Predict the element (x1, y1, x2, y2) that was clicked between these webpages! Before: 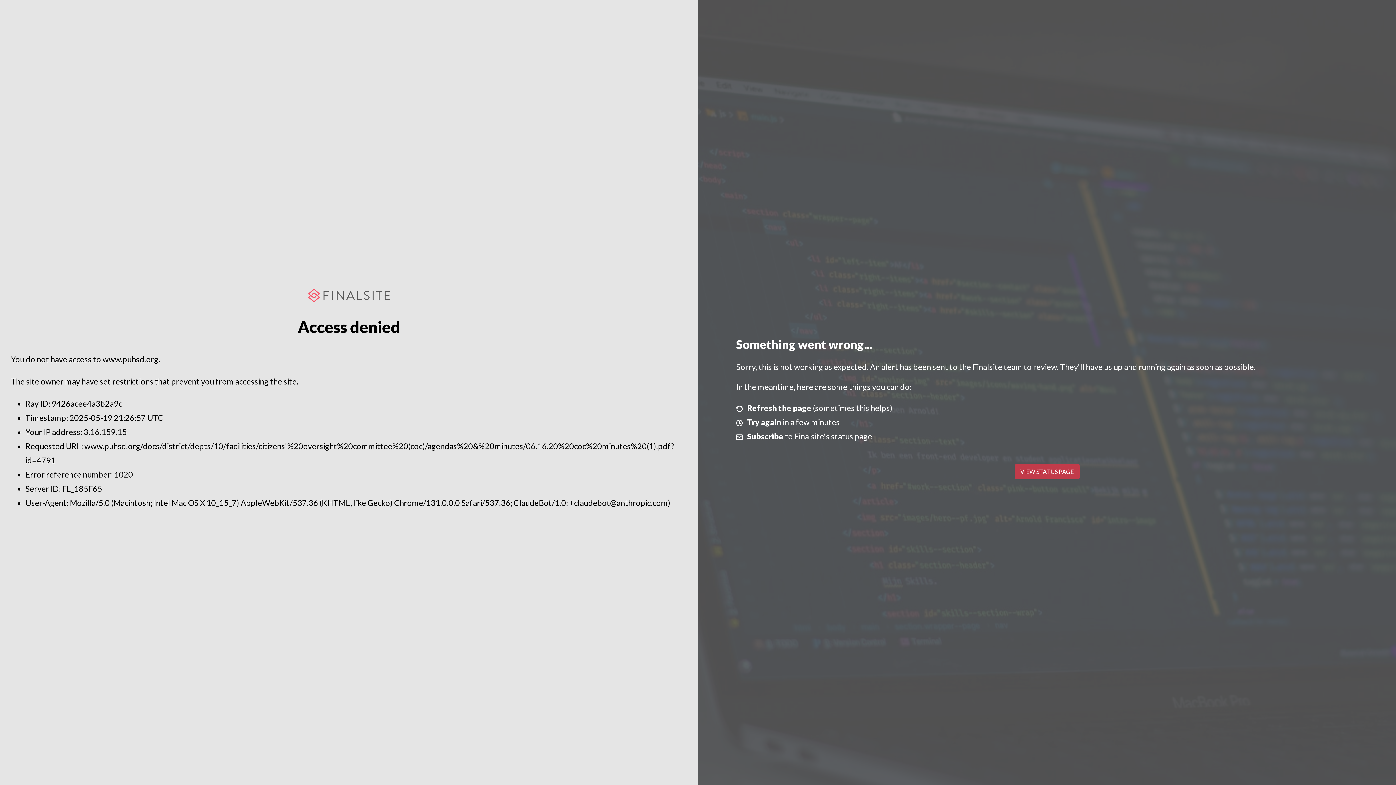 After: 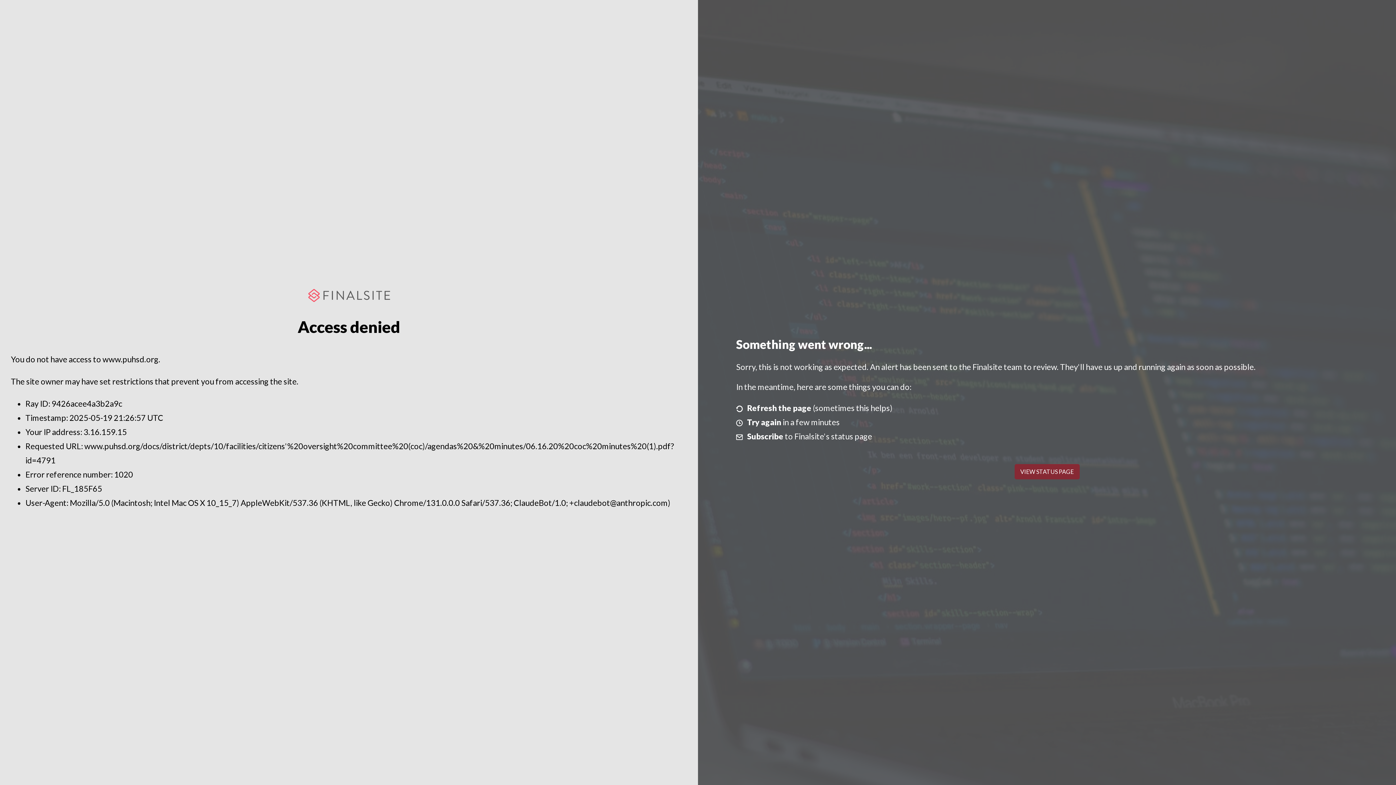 Action: label: VIEW STATUS PAGE bbox: (1014, 464, 1079, 479)